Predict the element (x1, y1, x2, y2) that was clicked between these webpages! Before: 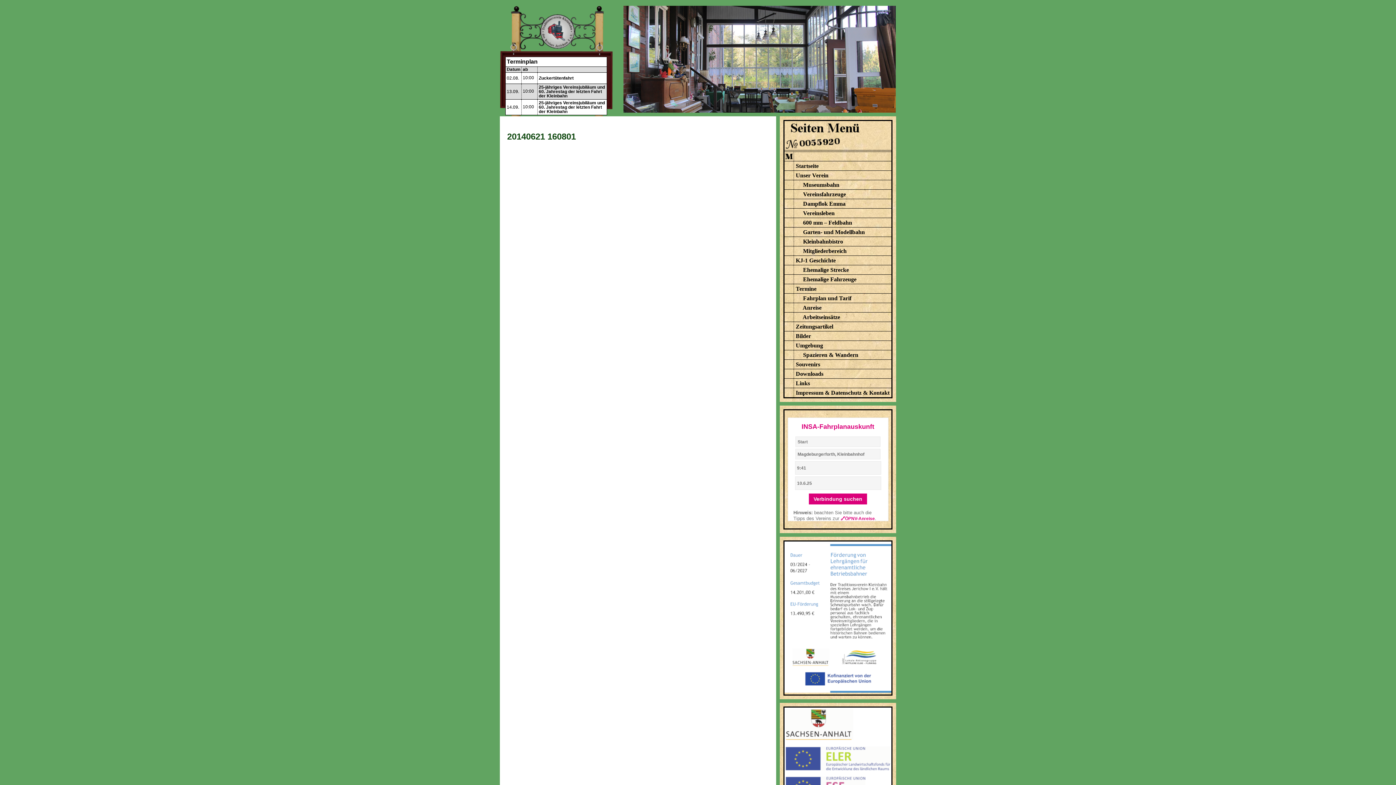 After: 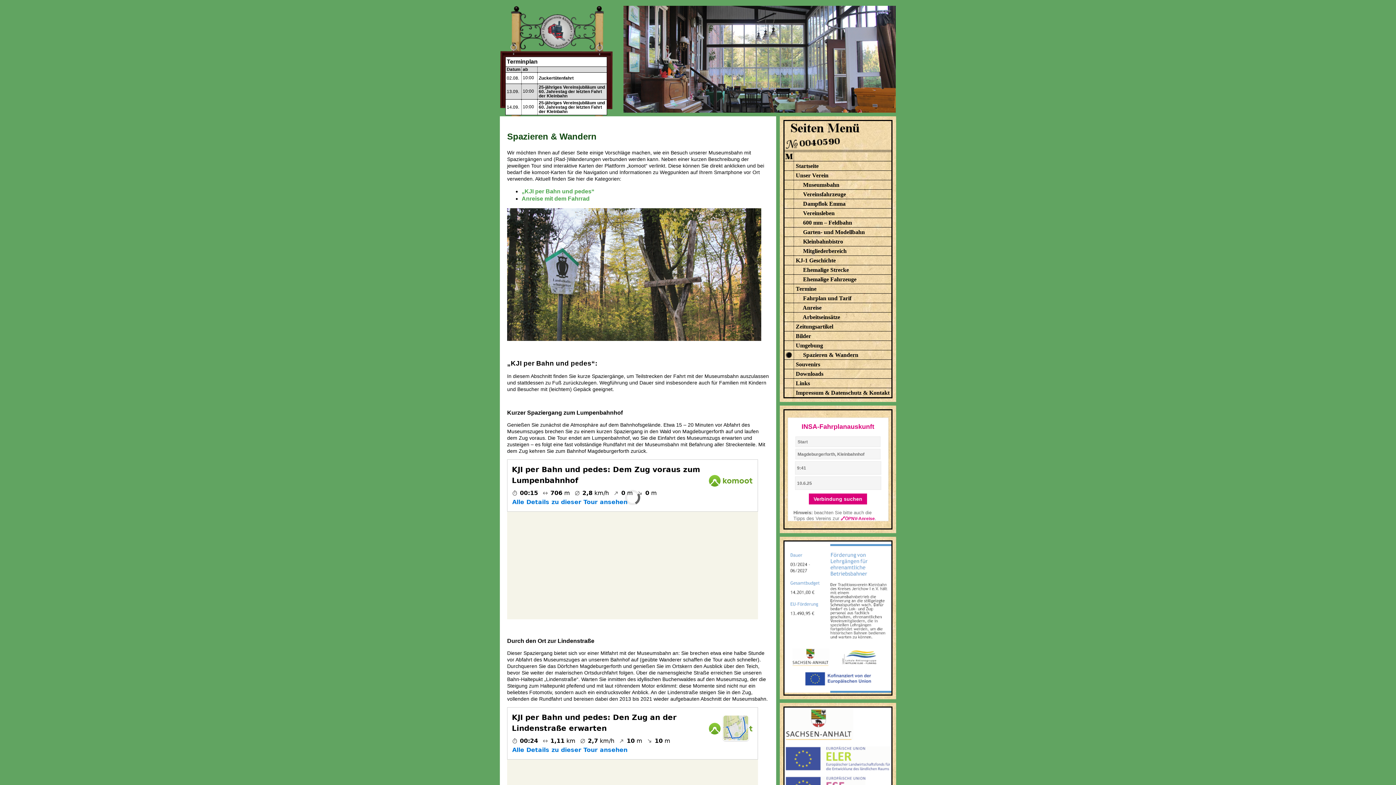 Action: label: Spazieren & Wandern bbox: (803, 352, 858, 358)